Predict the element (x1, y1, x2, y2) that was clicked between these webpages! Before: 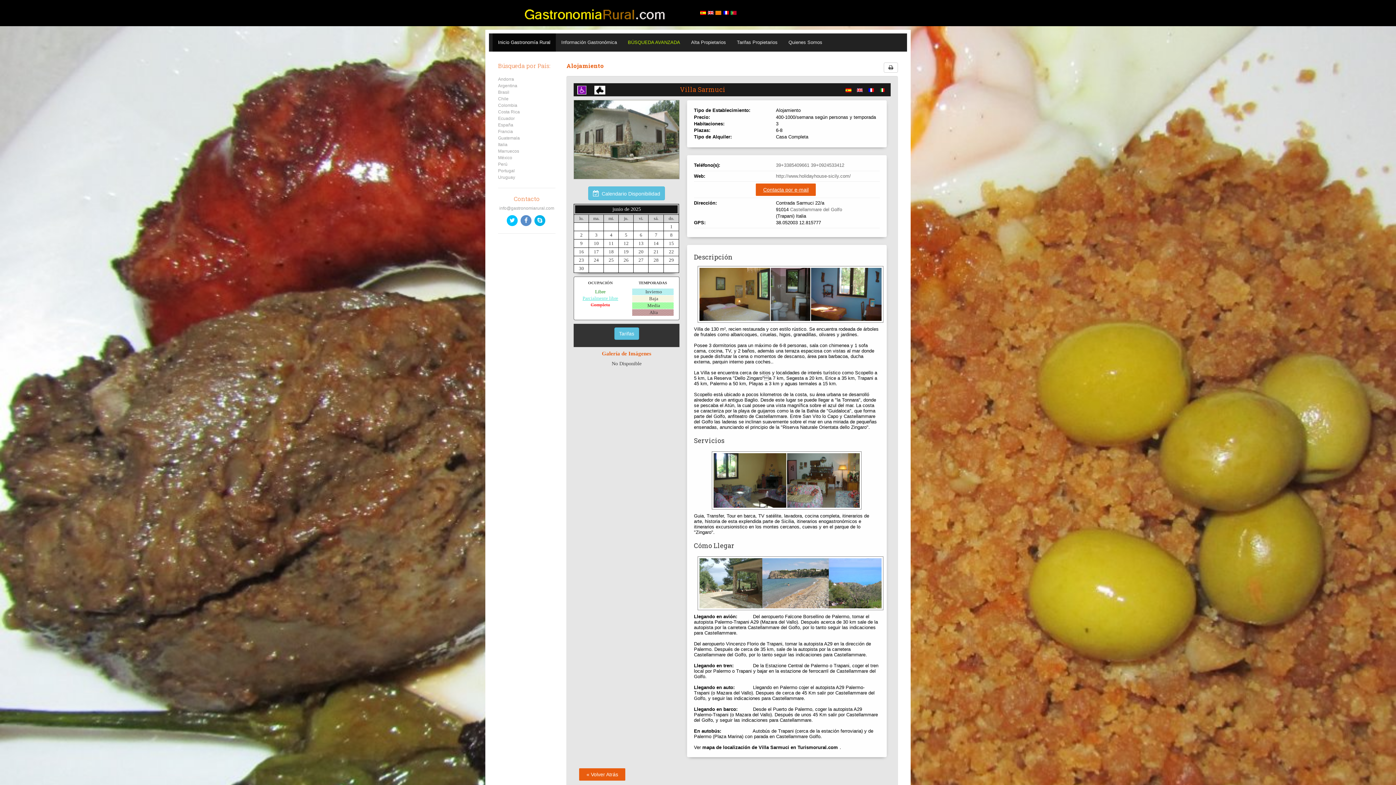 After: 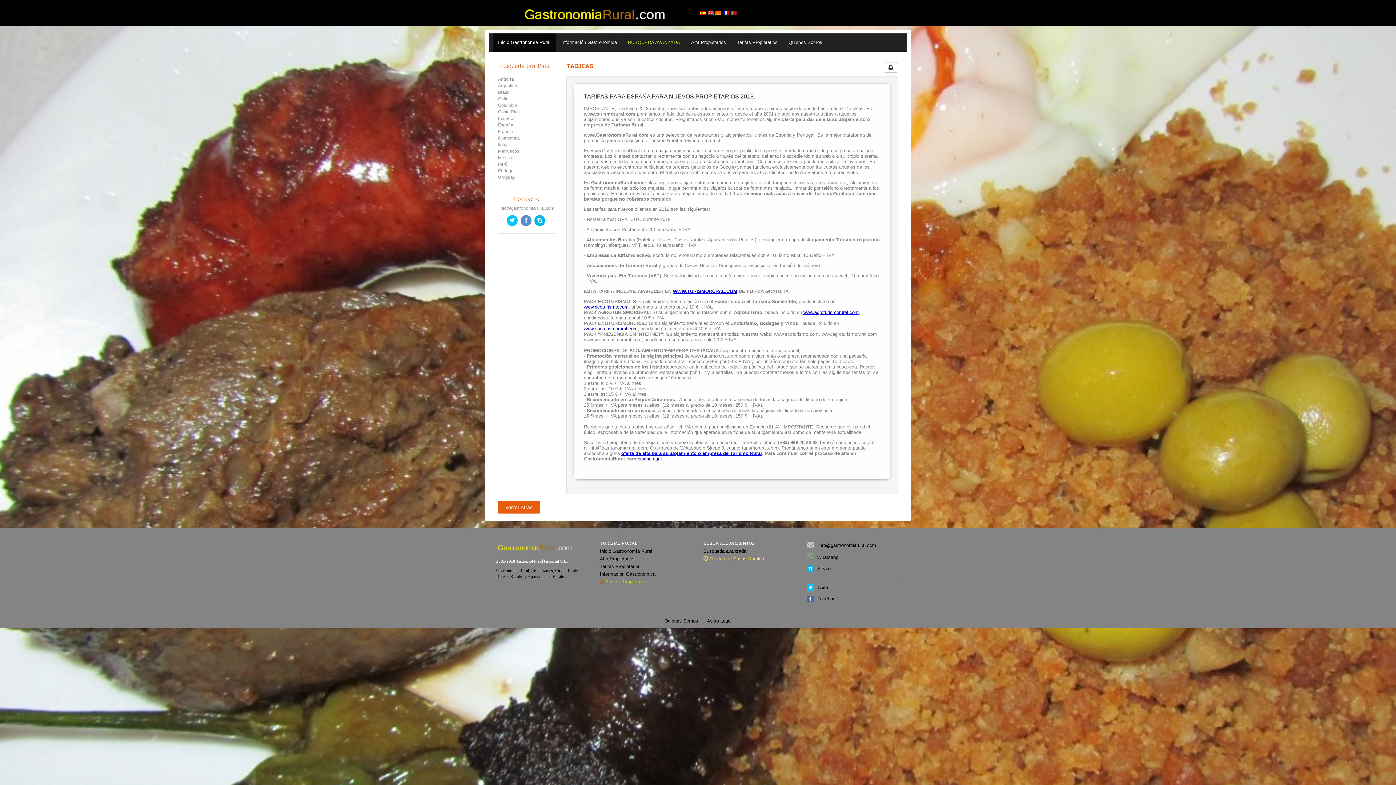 Action: label: Tarifas Propietarios bbox: (731, 33, 783, 51)